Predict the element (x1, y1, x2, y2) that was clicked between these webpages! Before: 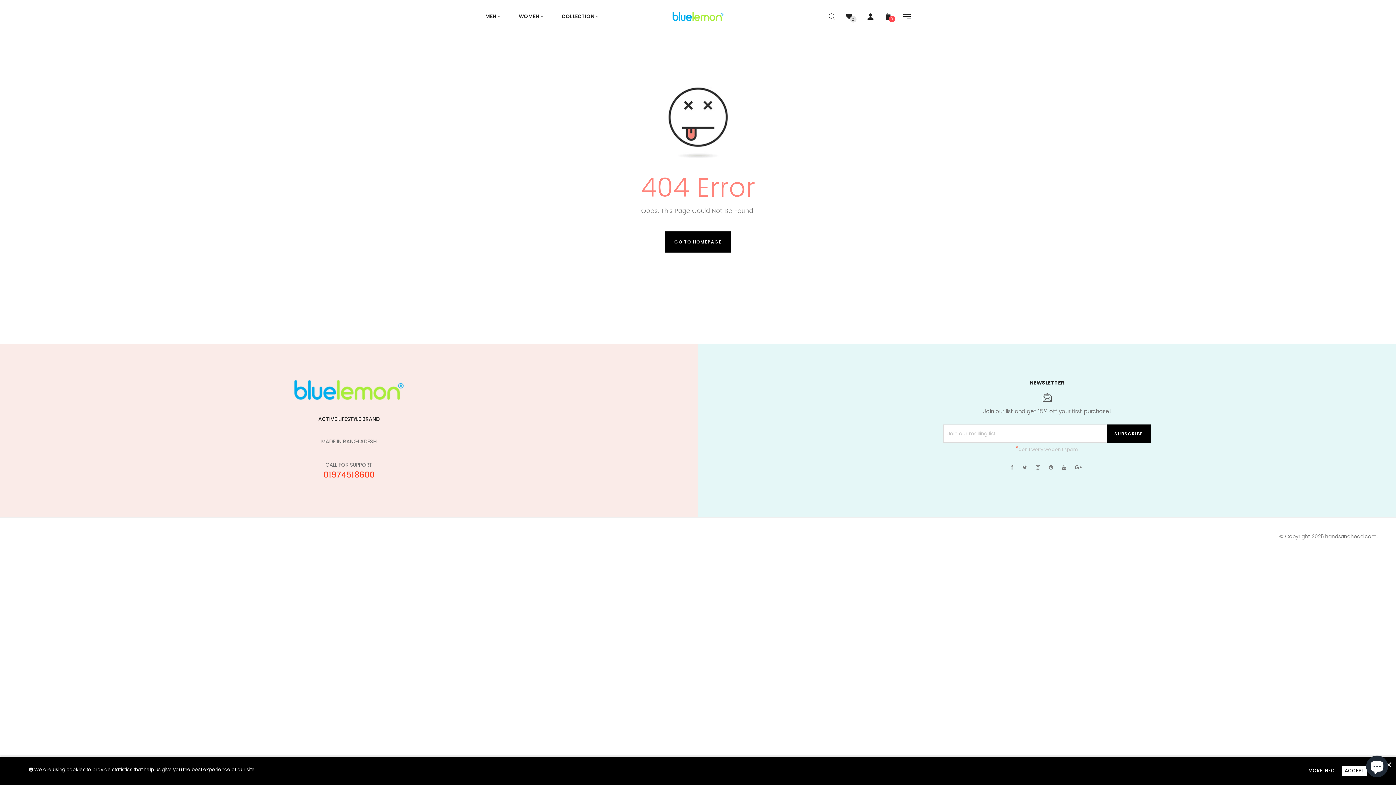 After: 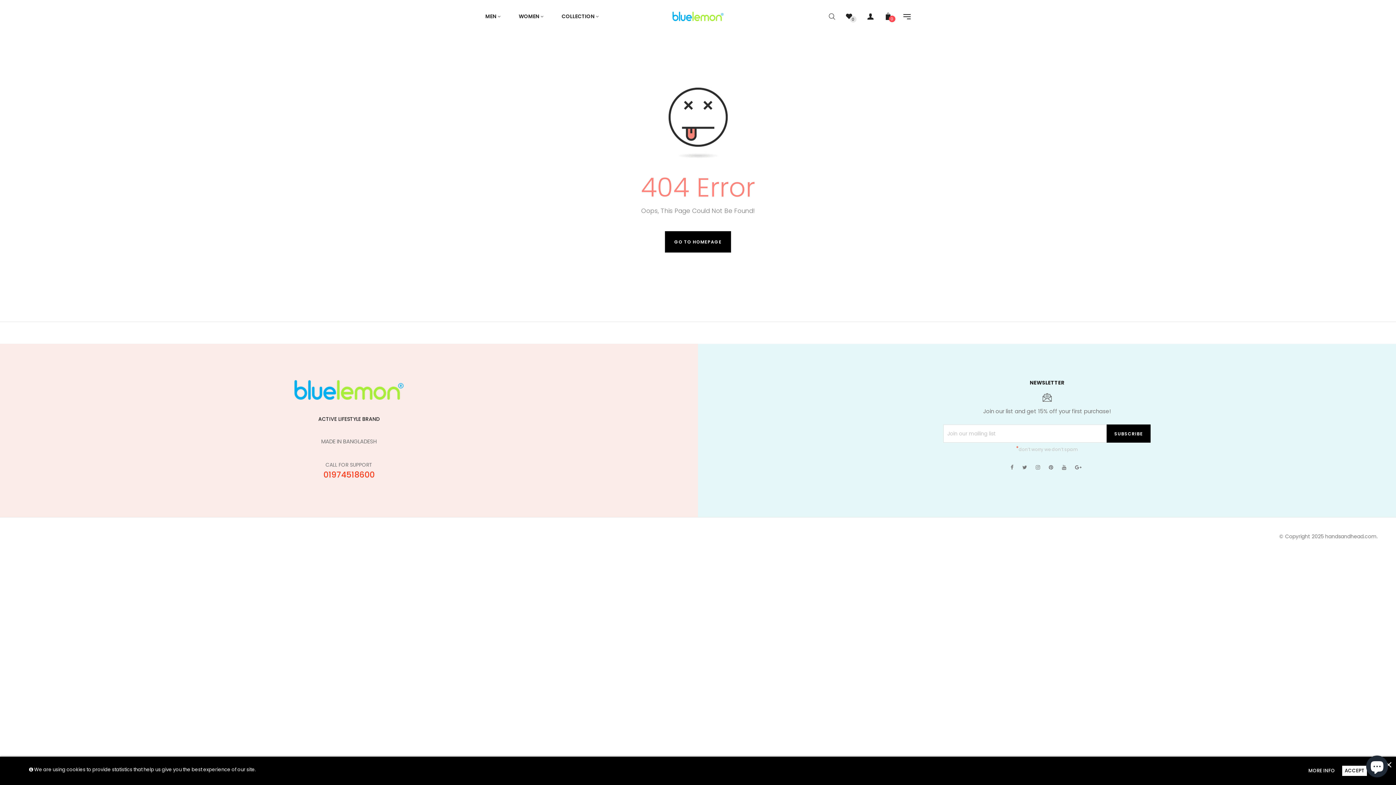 Action: bbox: (1306, 766, 1337, 776) label: MORE INFO